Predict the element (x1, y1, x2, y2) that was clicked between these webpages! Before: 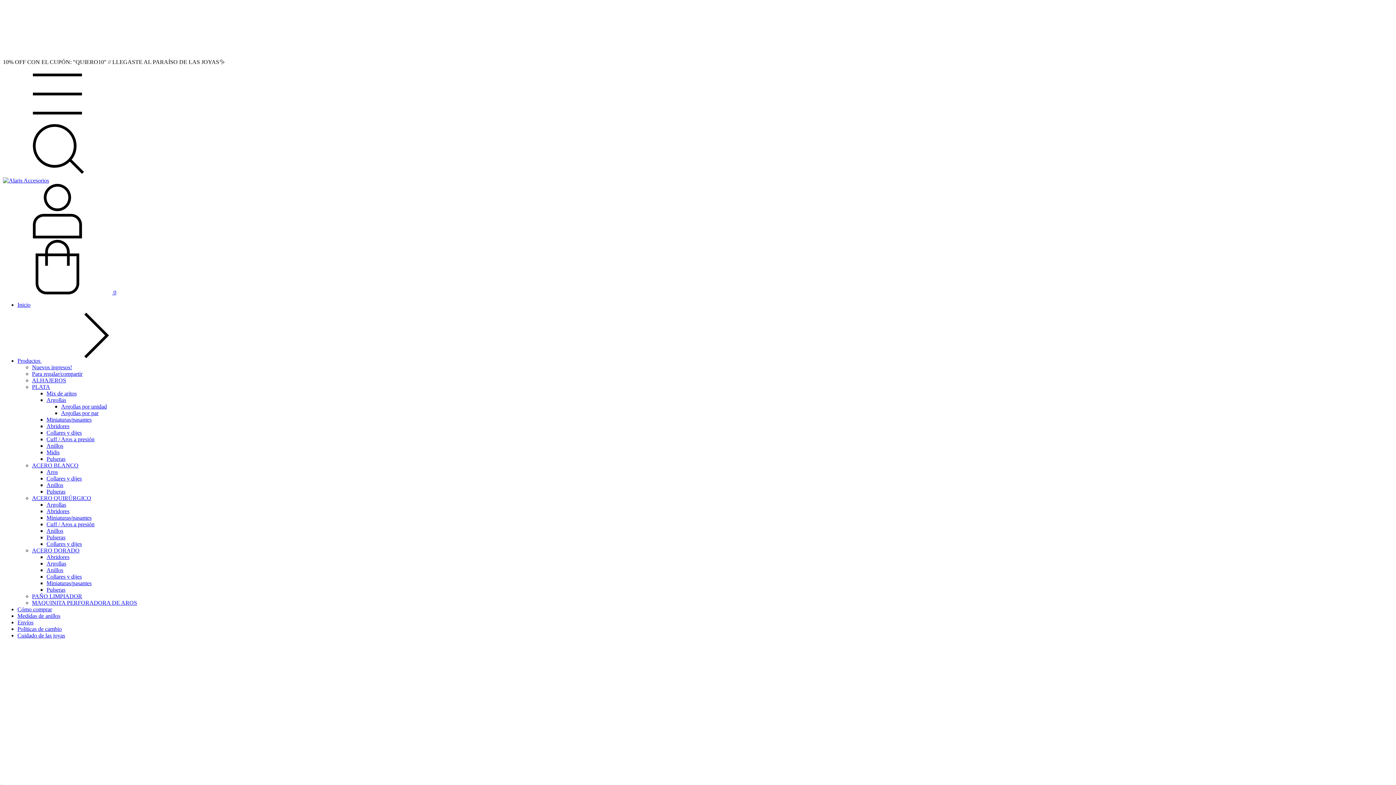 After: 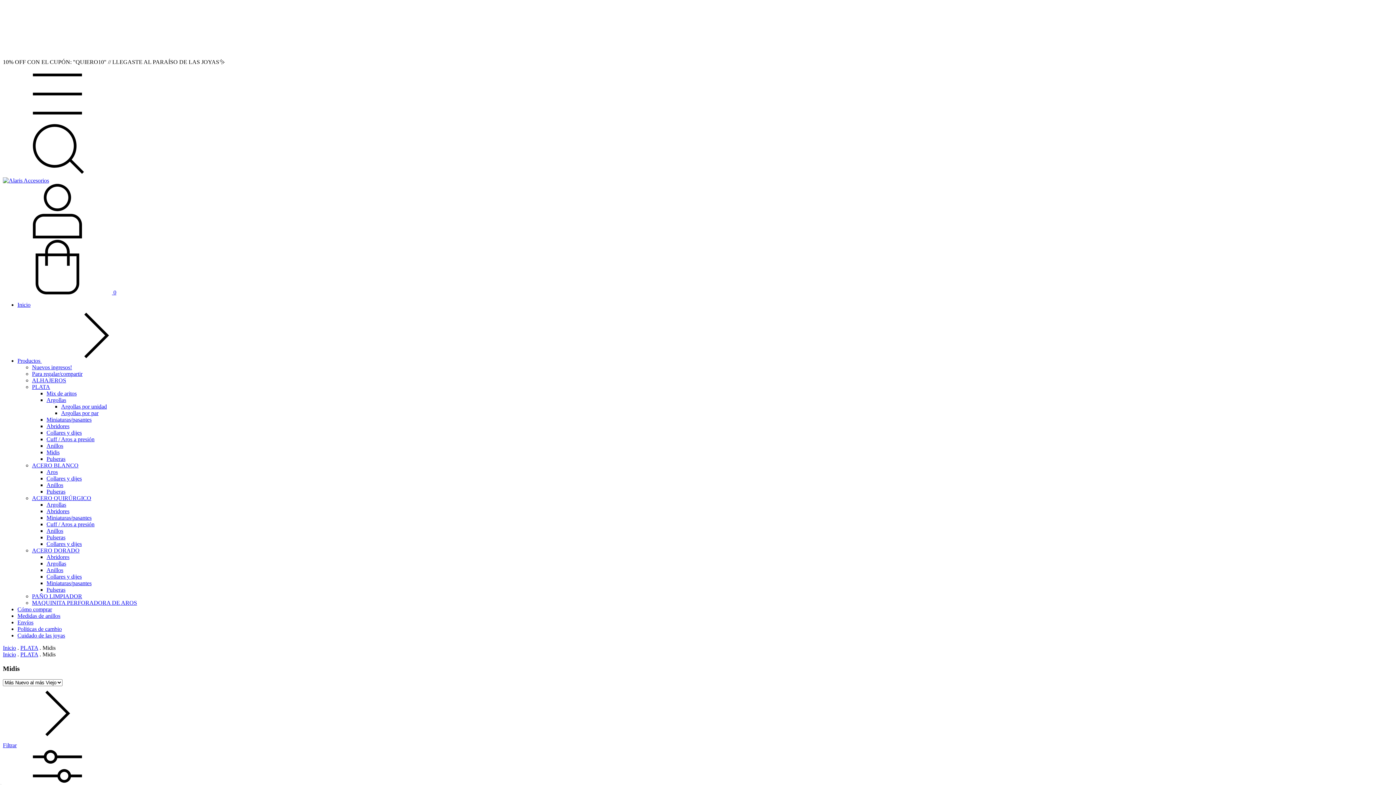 Action: label: Midis bbox: (46, 449, 59, 455)